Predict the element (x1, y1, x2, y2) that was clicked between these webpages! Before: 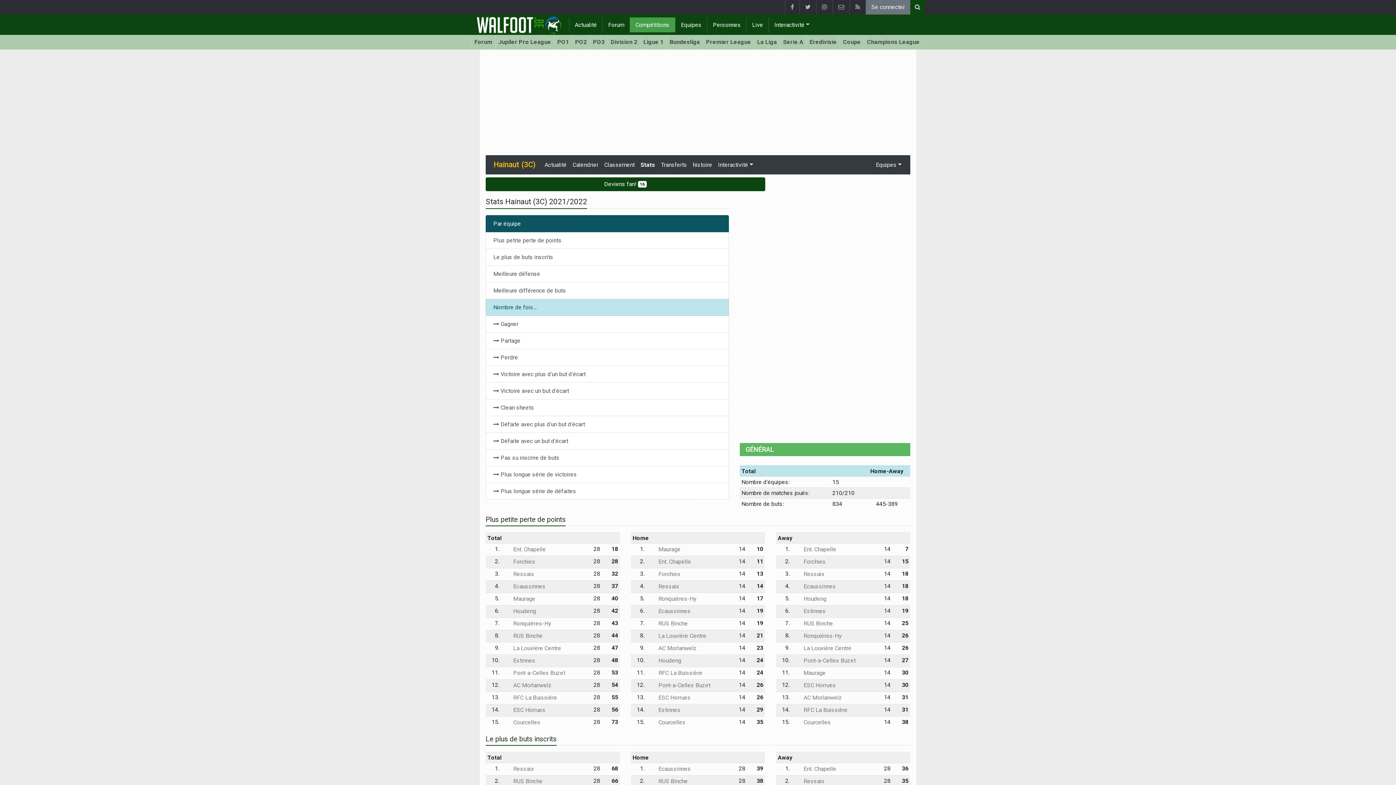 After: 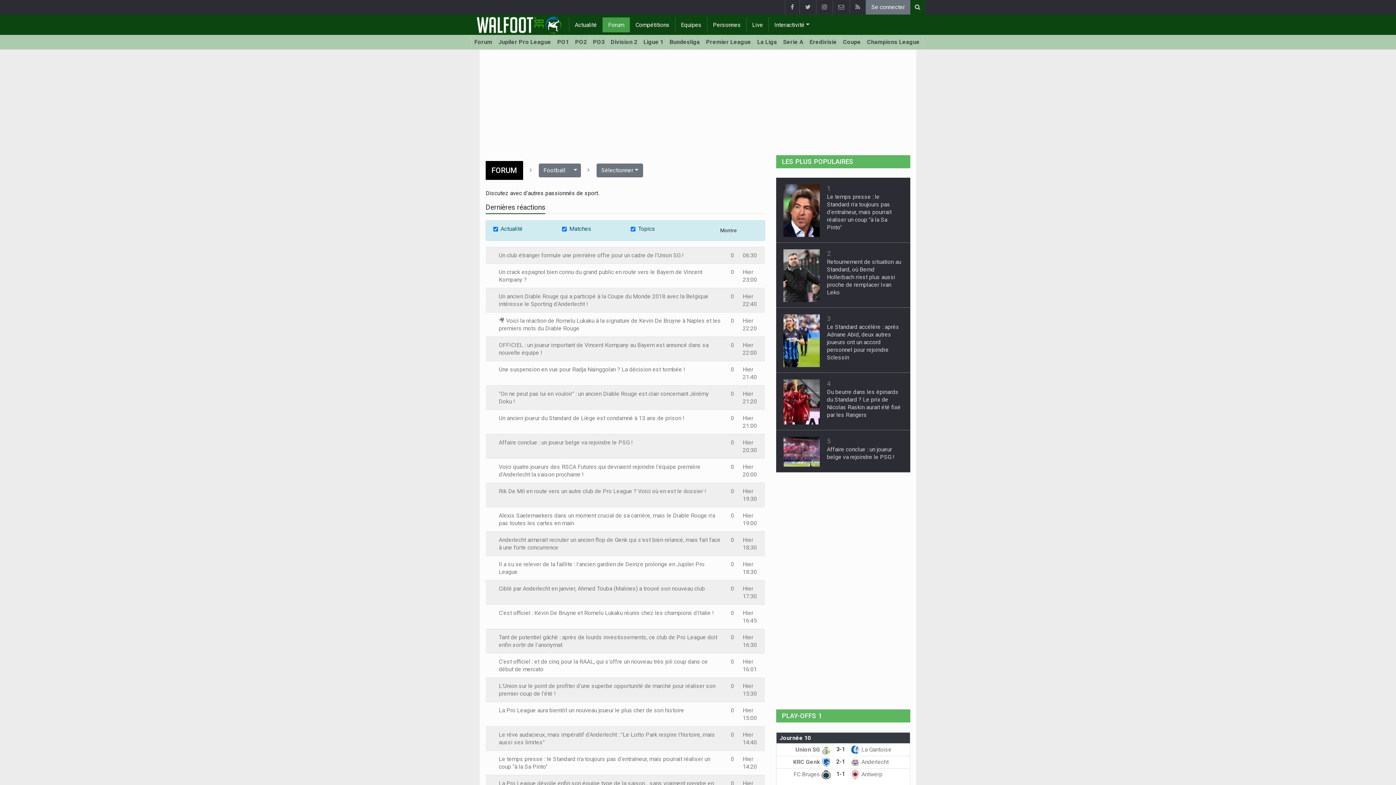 Action: label: Forum bbox: (602, 17, 629, 32)